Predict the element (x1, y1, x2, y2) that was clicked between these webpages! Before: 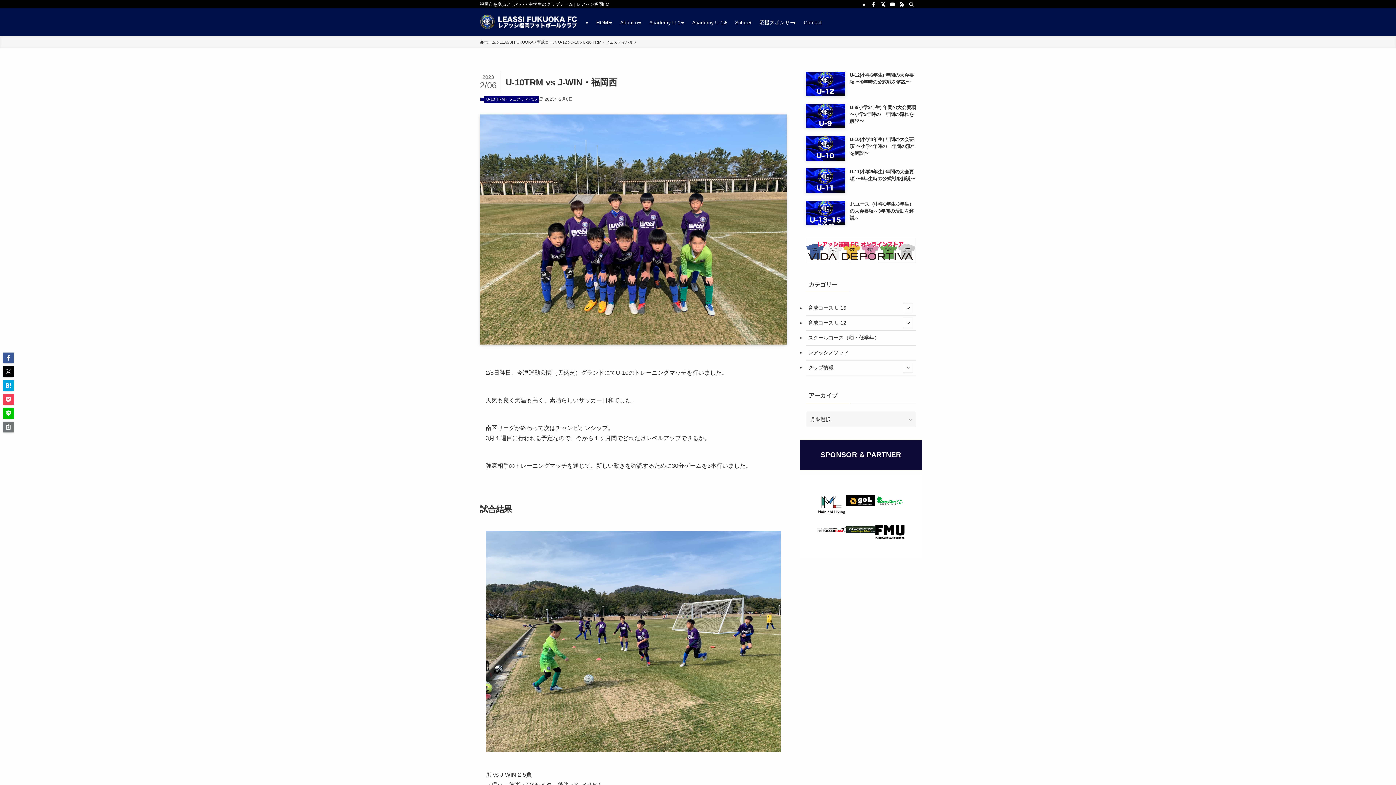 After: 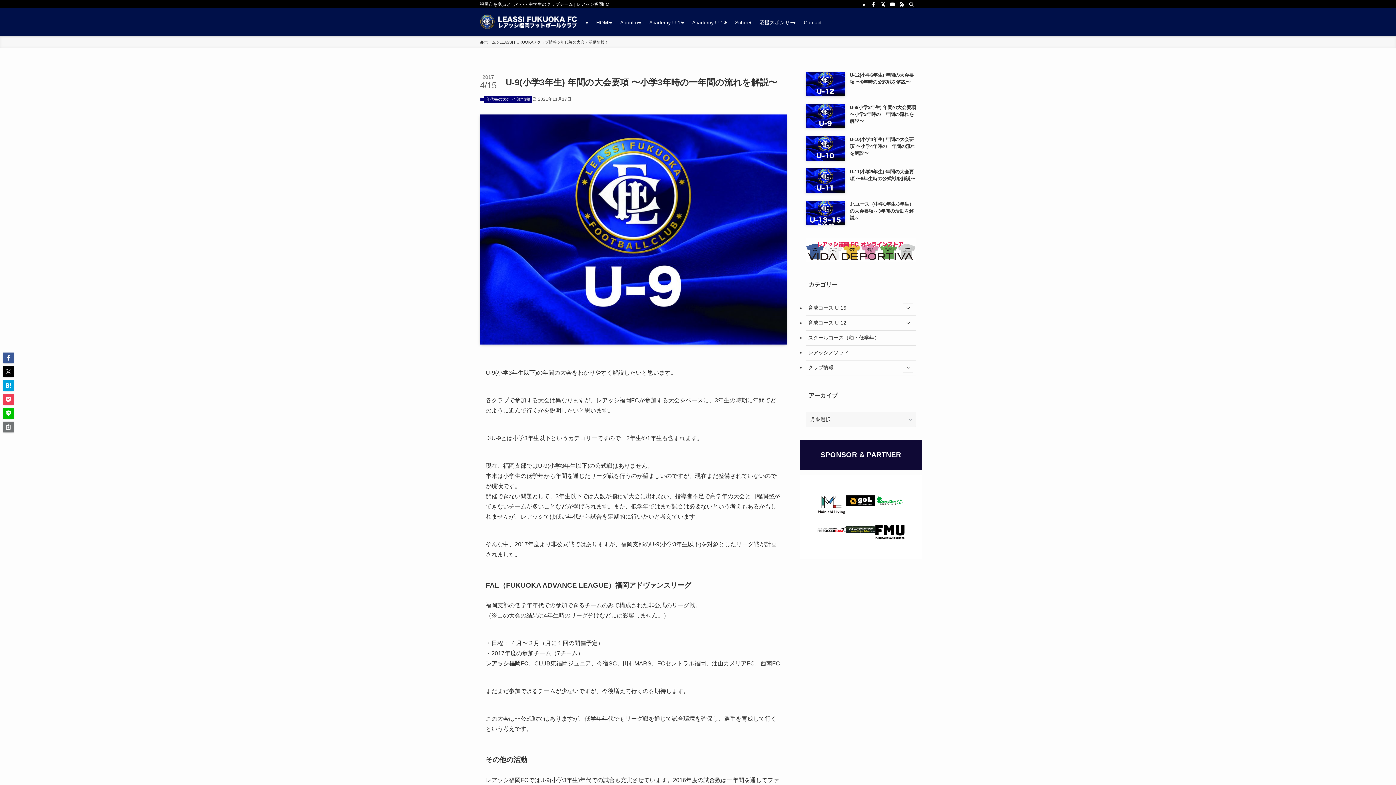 Action: bbox: (805, 103, 916, 128) label: U-9(小学3年生) 年間の大会要項 〜小学3年時の一年間の流れを解説〜